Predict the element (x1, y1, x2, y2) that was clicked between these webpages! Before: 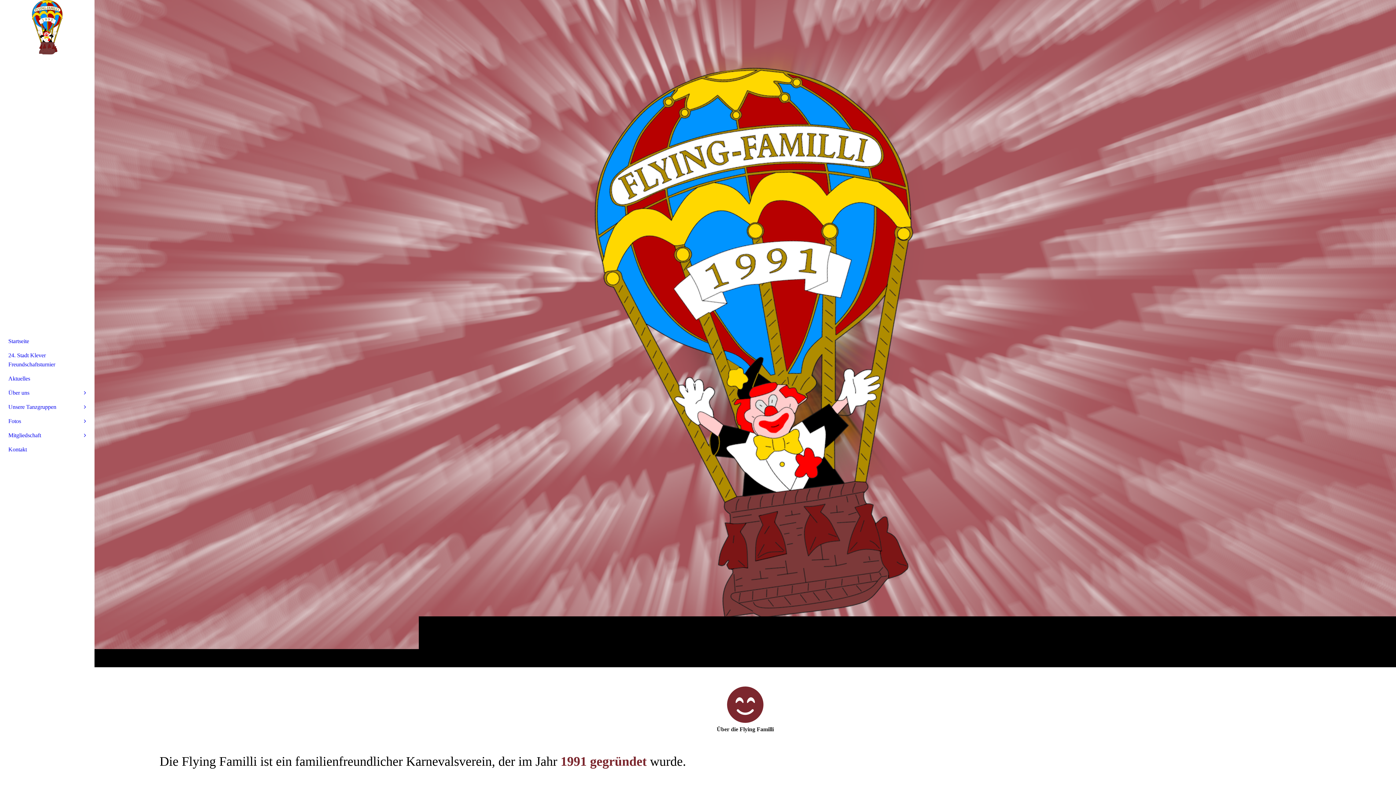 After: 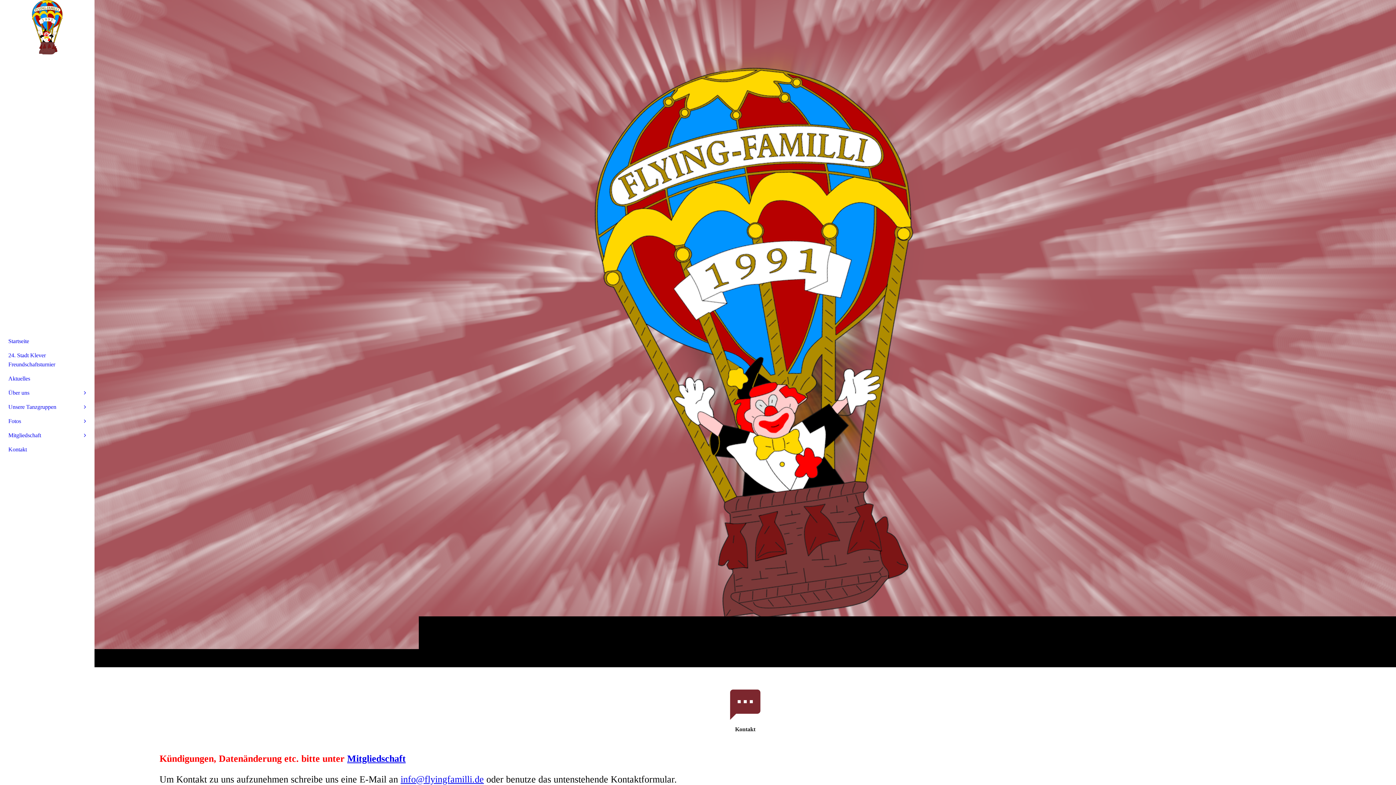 Action: label: Kontakt bbox: (4, 442, 89, 456)